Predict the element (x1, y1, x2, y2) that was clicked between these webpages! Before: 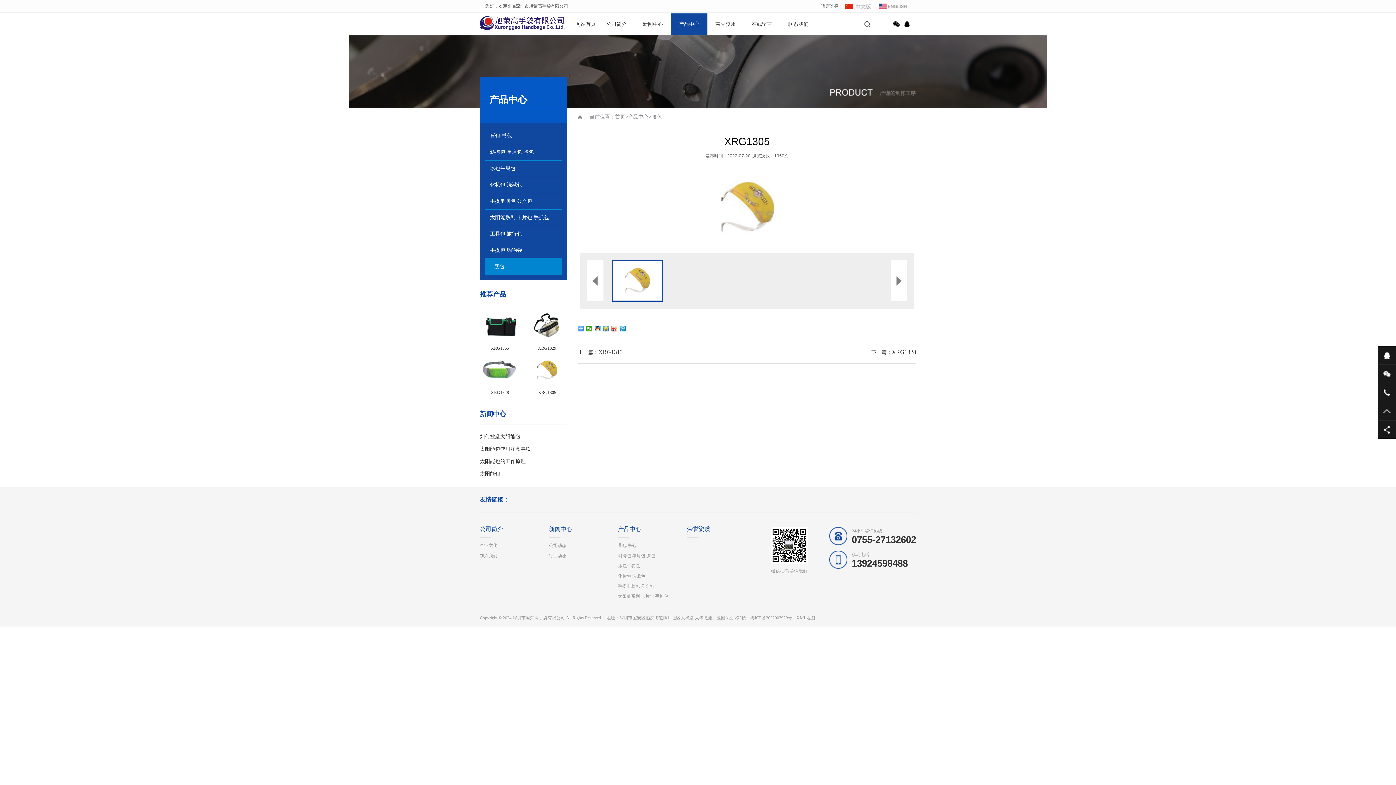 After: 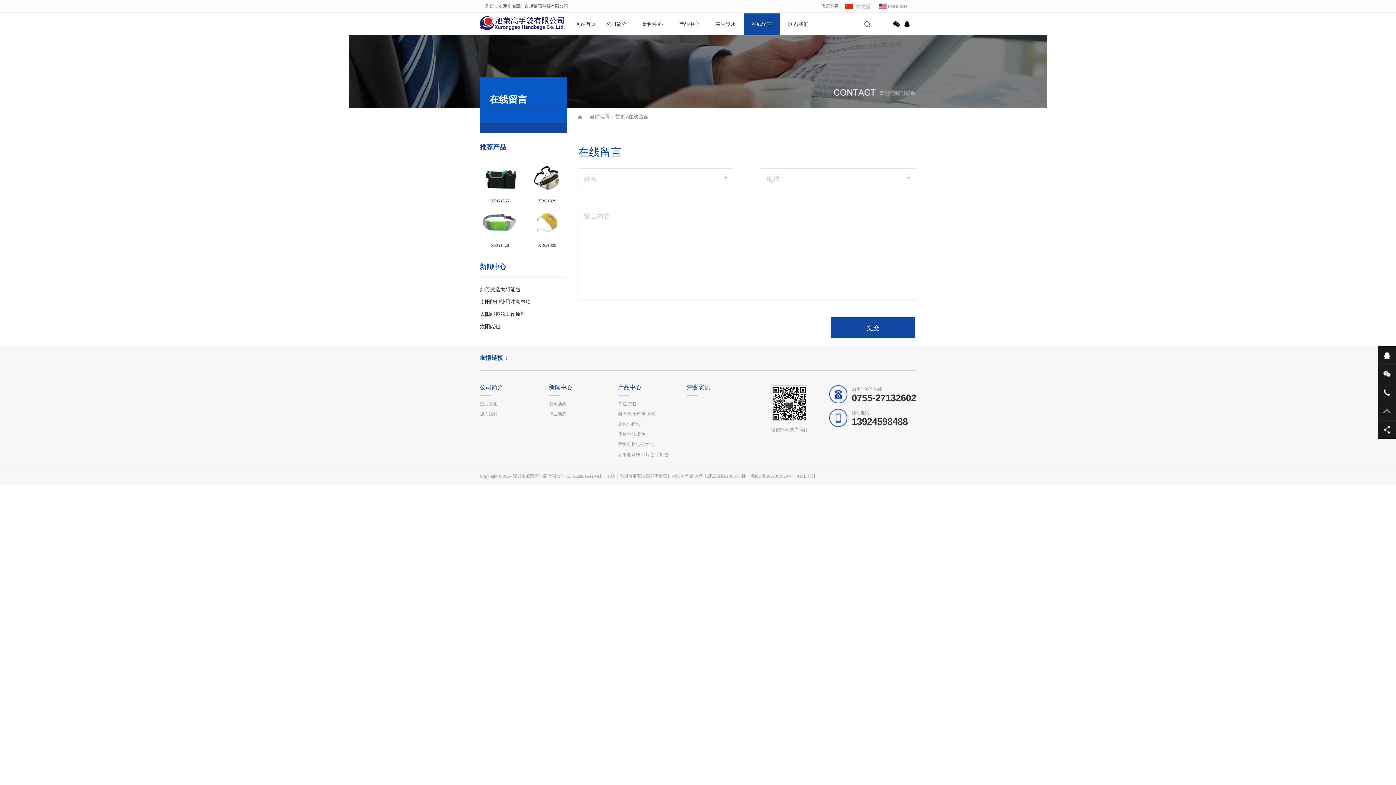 Action: label: 在线留言 bbox: (744, 13, 780, 35)